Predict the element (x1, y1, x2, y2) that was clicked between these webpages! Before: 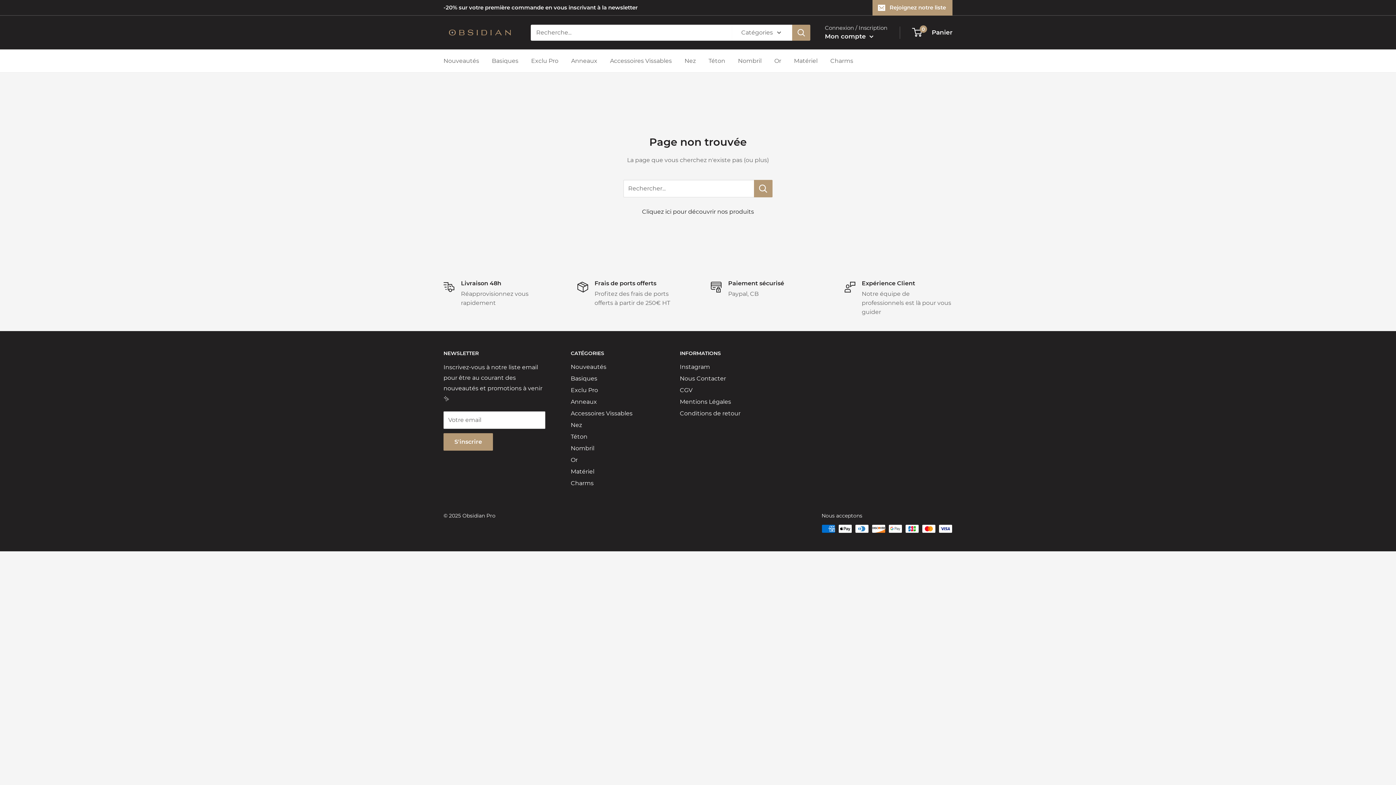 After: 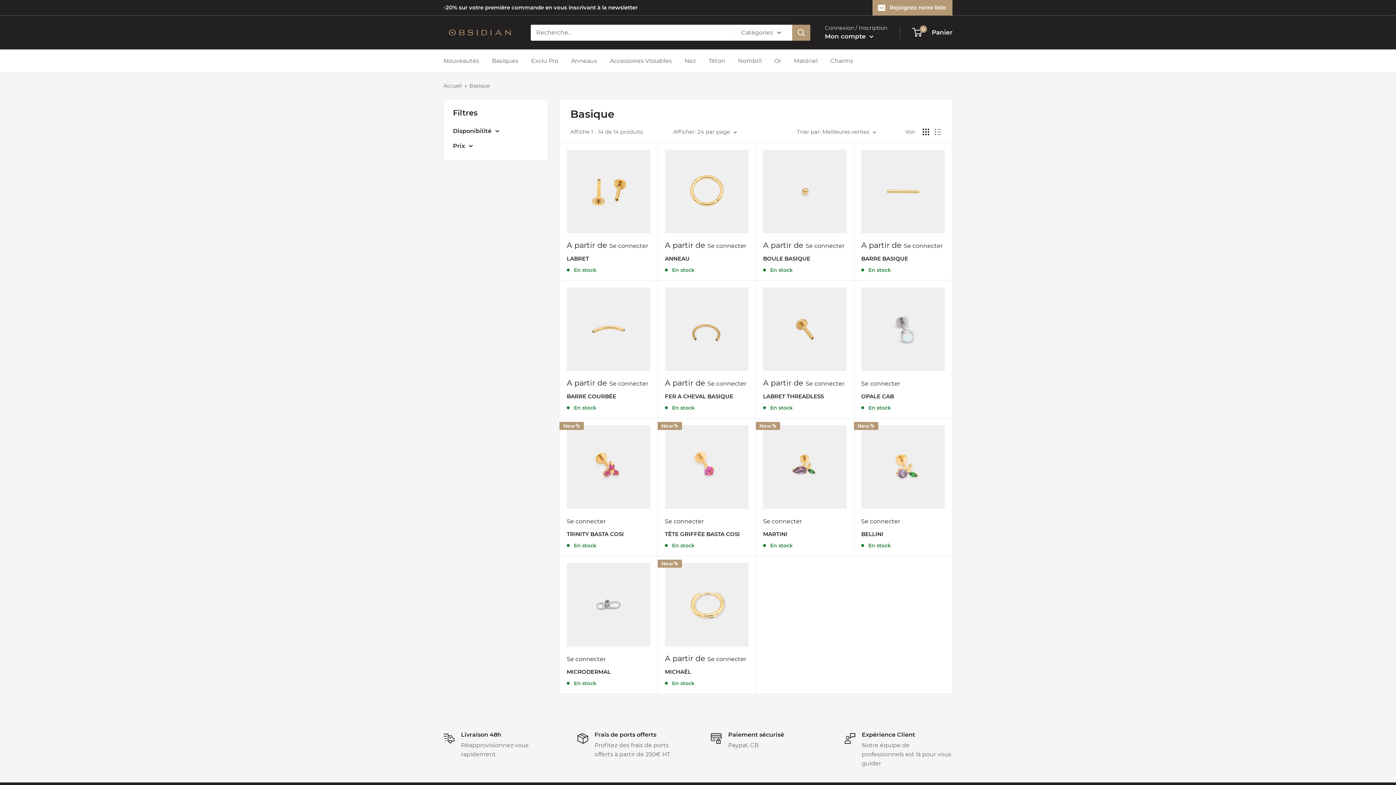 Action: label: Basiques bbox: (492, 55, 518, 66)